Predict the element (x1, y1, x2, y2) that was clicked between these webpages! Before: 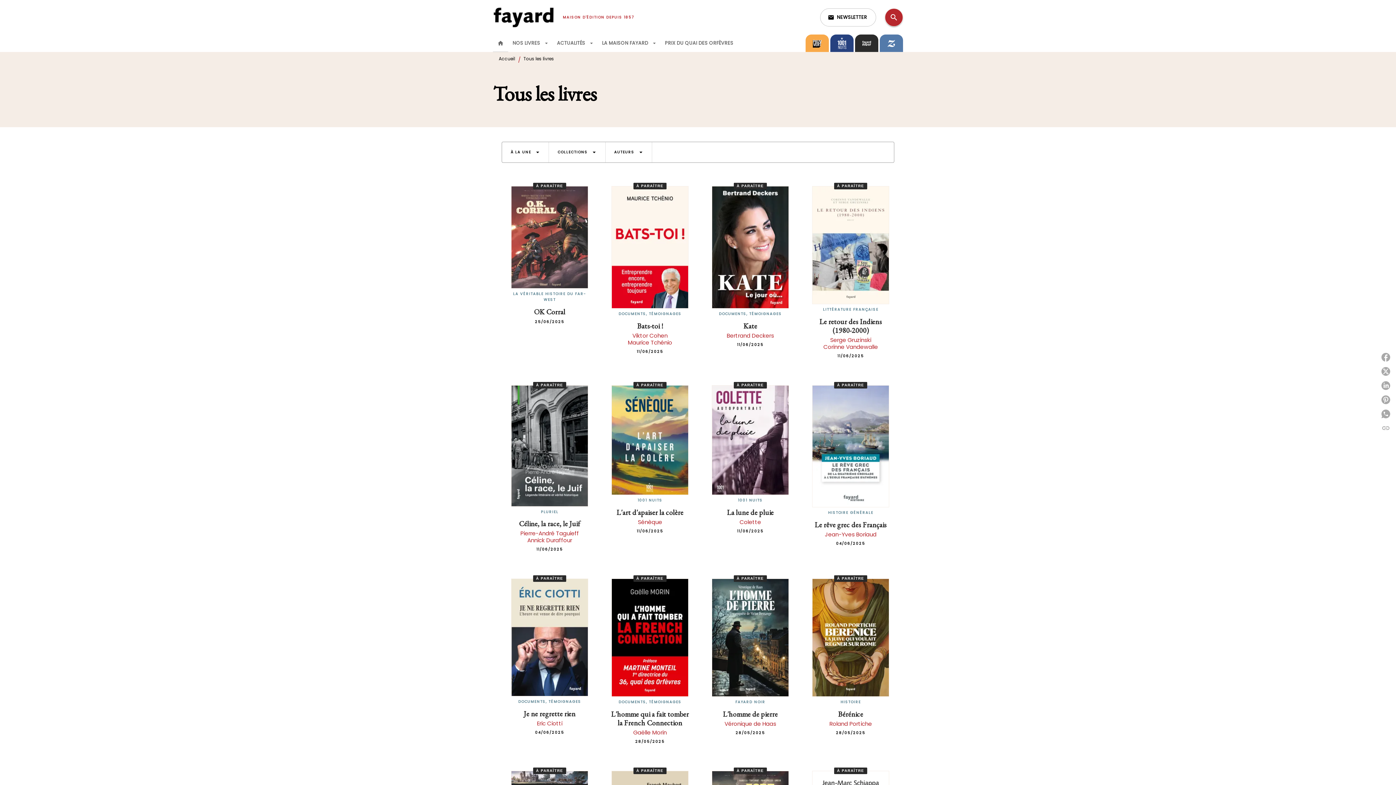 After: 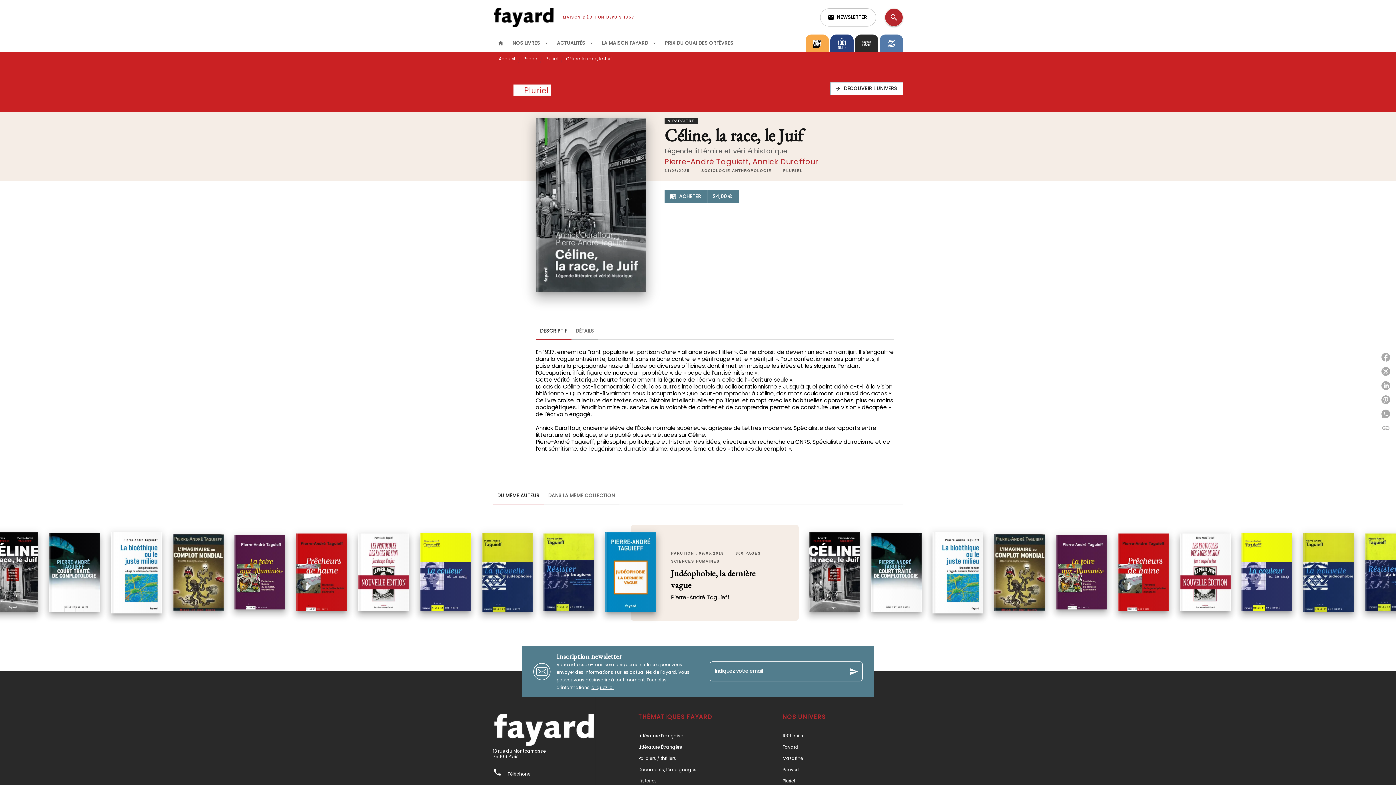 Action: bbox: (501, 379, 597, 558) label: À PARAÎTRE
PLURIEL
Céline, la race, le Juif
Pierre-André Taguieff
Annick Duraffour
11/06/2025